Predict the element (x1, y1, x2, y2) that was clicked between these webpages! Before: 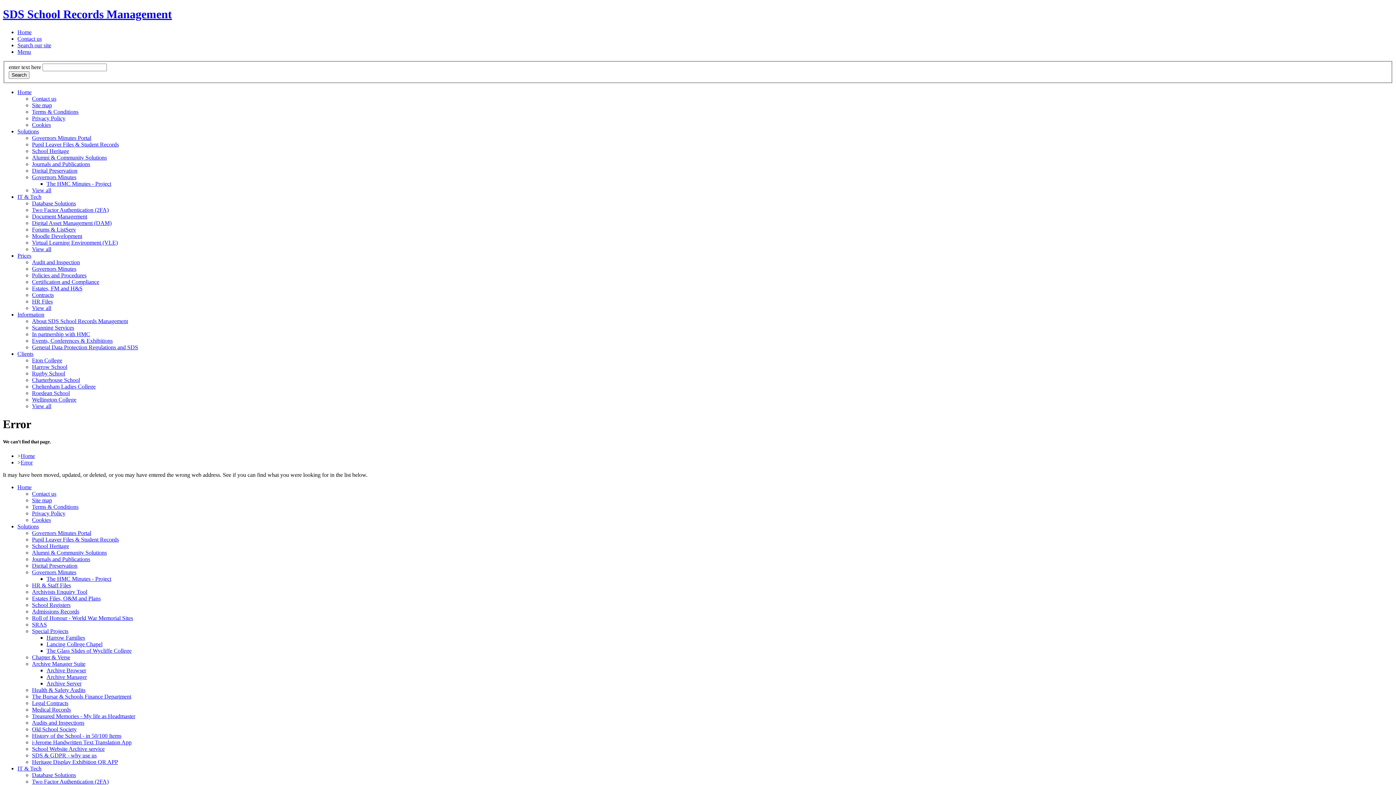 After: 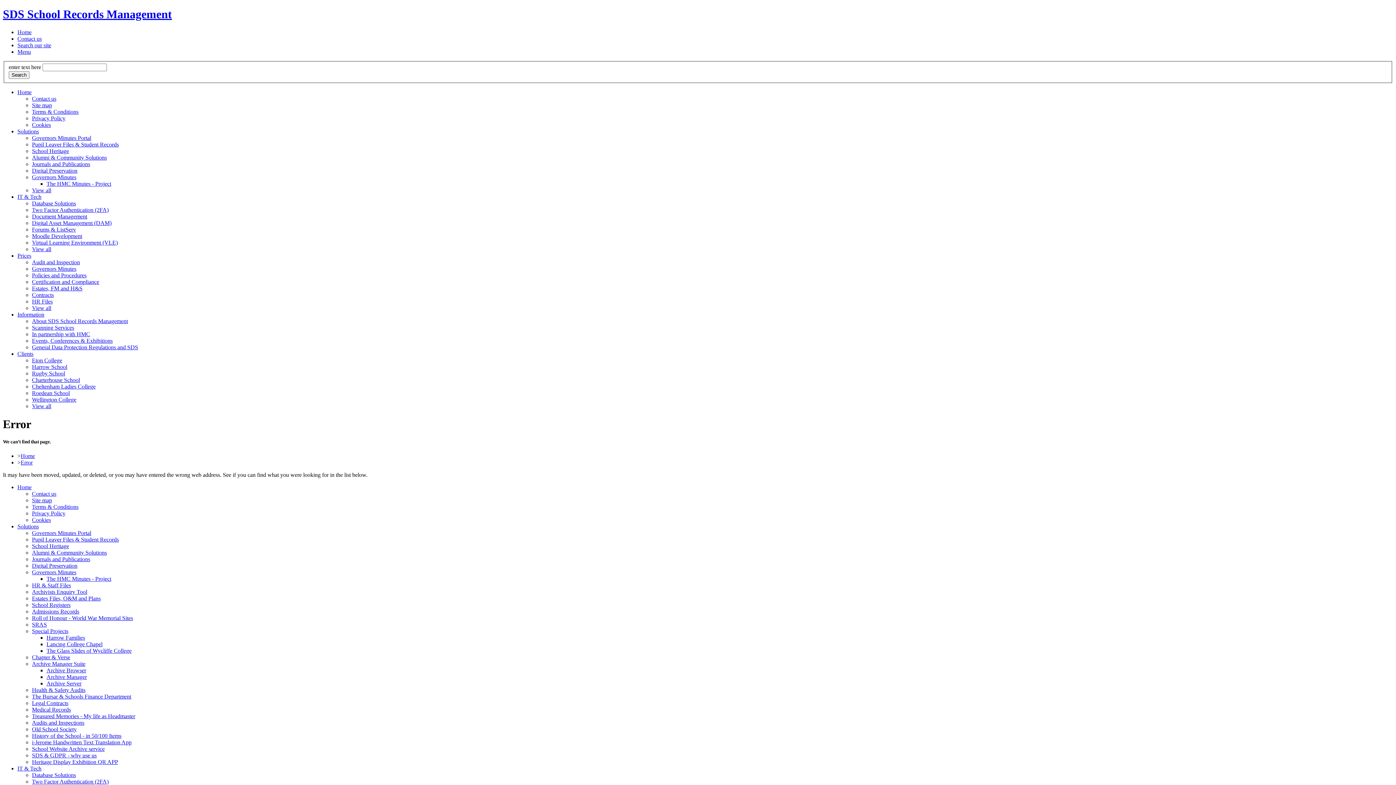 Action: label: View all bbox: (32, 187, 51, 193)